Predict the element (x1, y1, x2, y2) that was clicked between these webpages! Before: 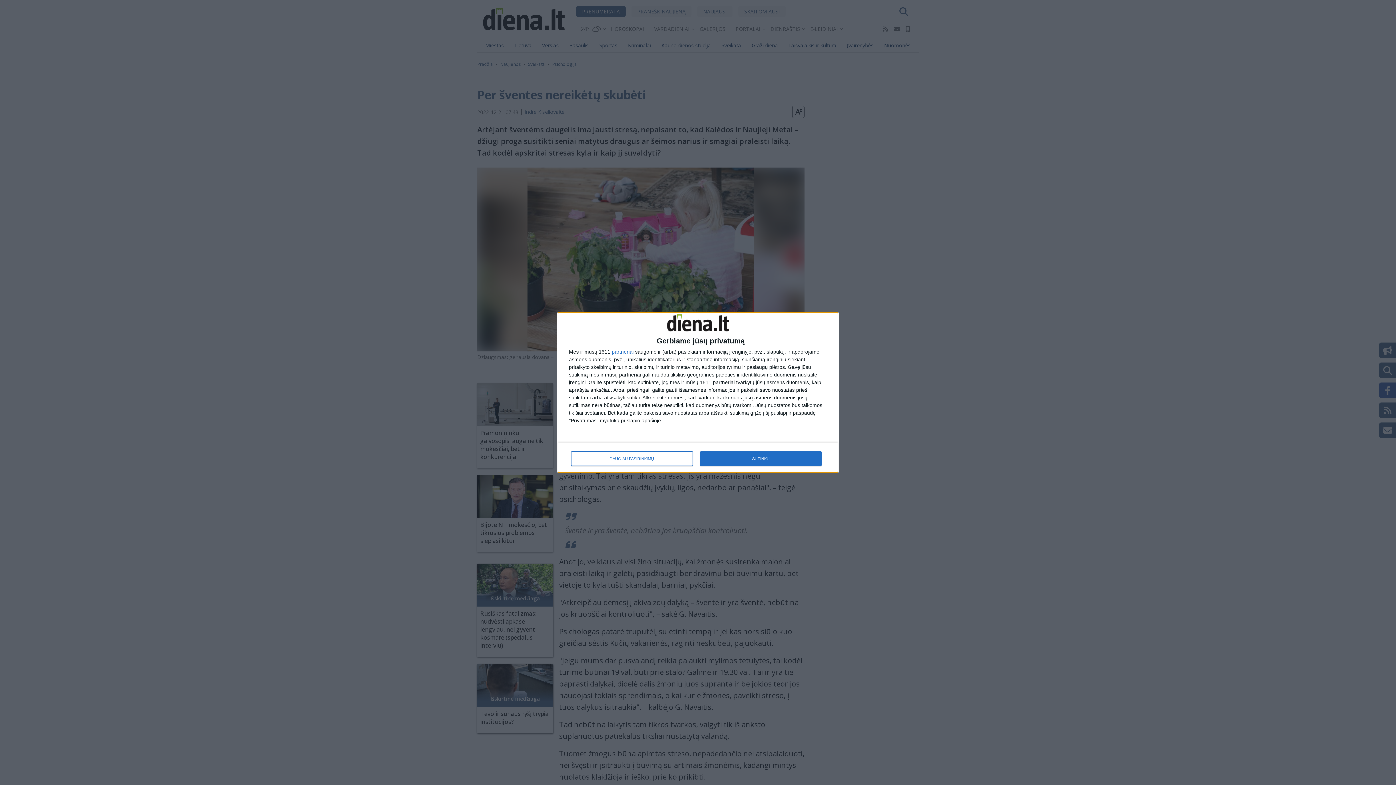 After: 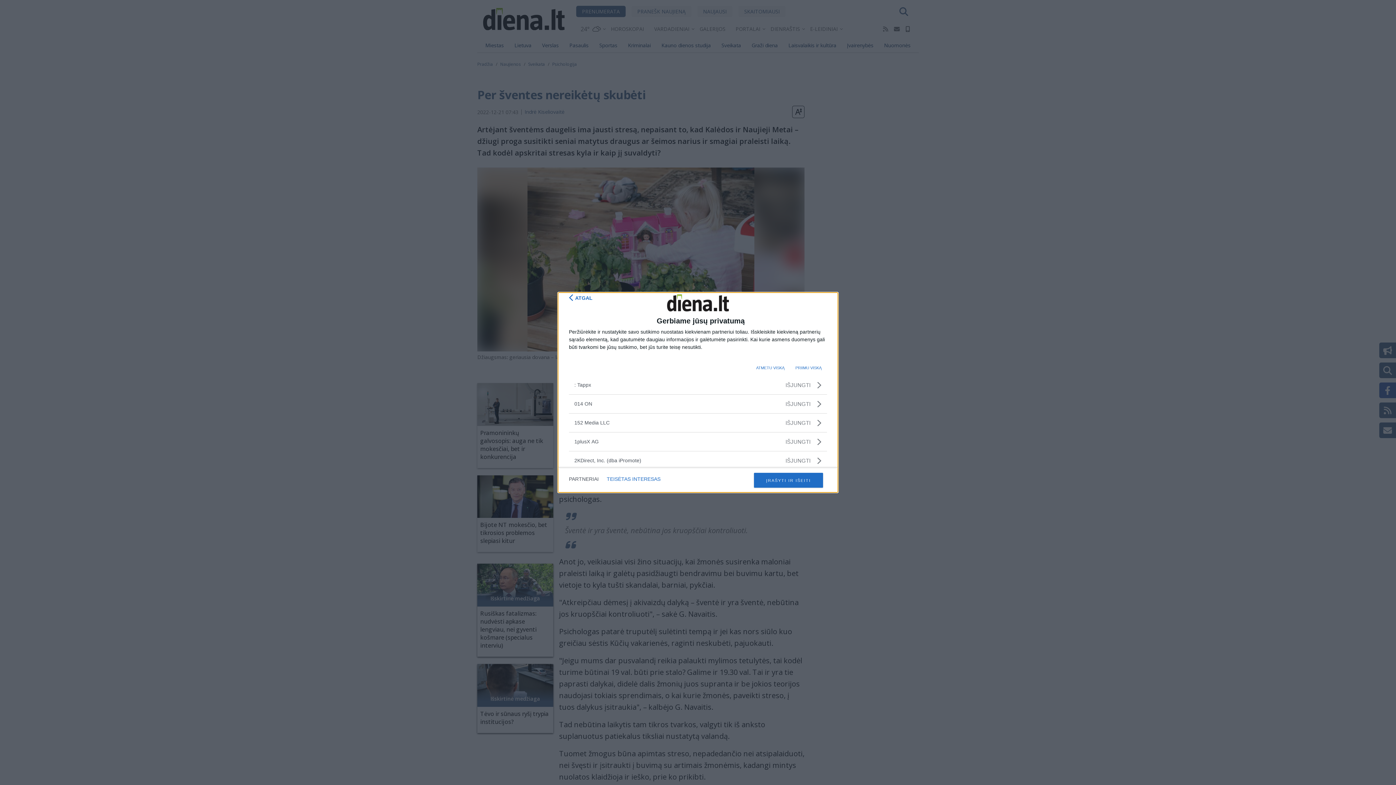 Action: bbox: (612, 349, 633, 354) label: partneriai